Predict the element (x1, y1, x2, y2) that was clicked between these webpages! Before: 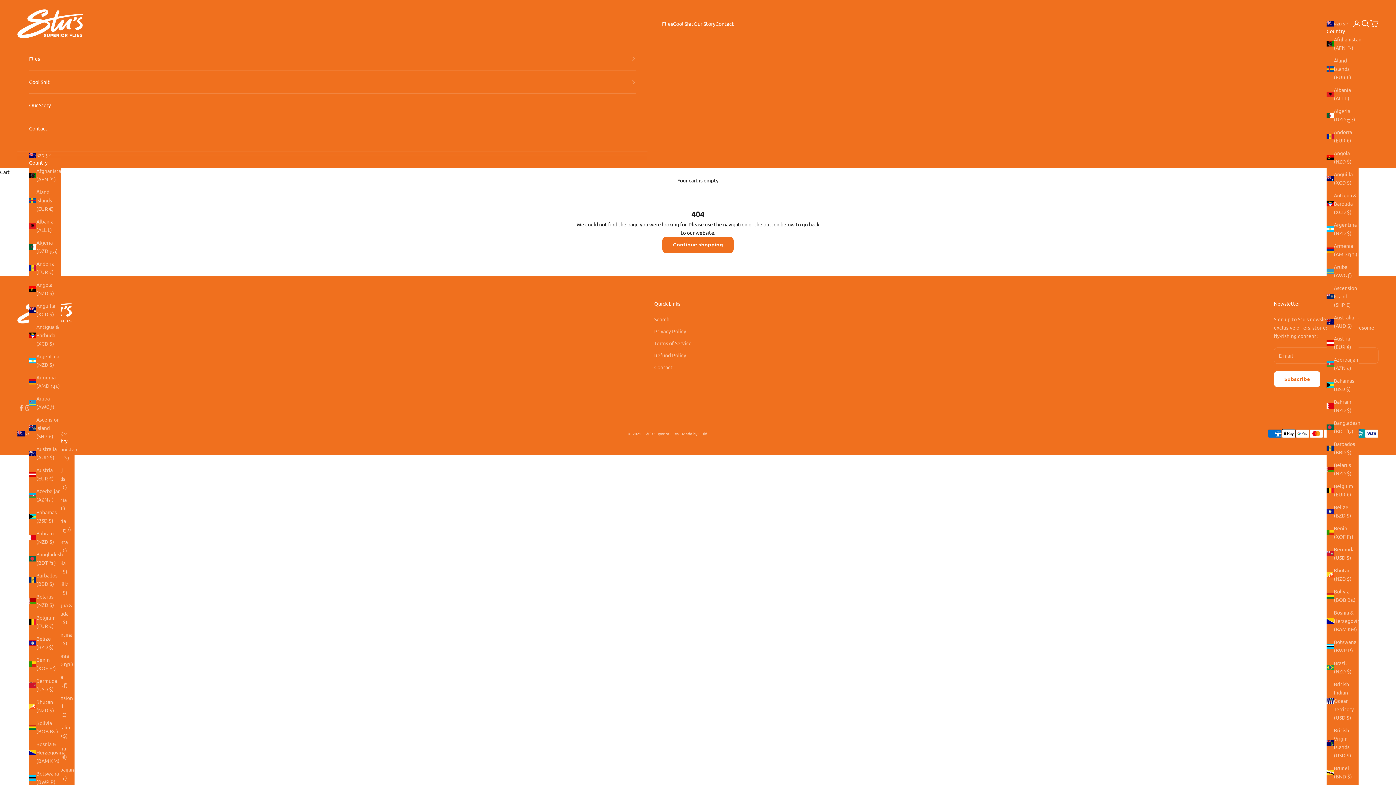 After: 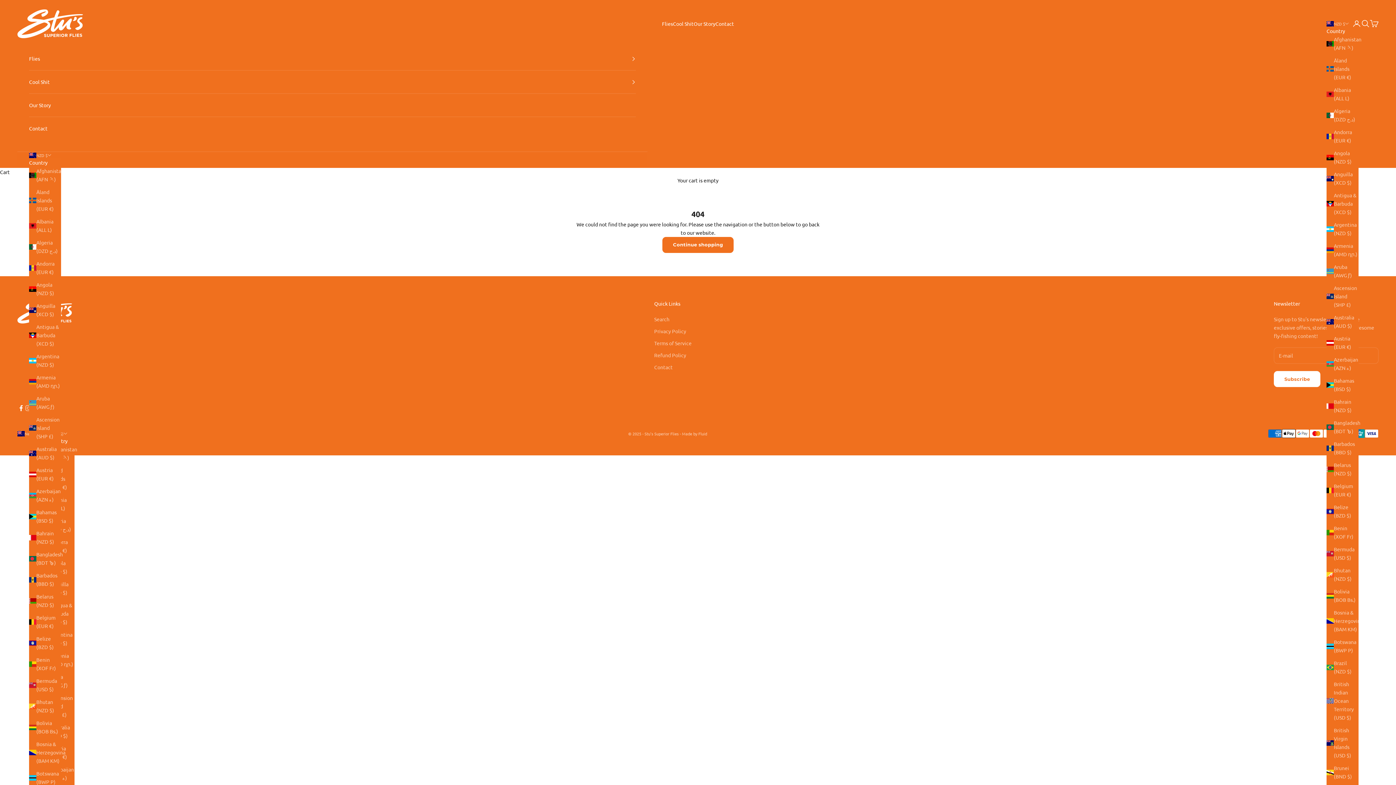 Action: label: Follow on Facebook bbox: (17, 404, 24, 412)